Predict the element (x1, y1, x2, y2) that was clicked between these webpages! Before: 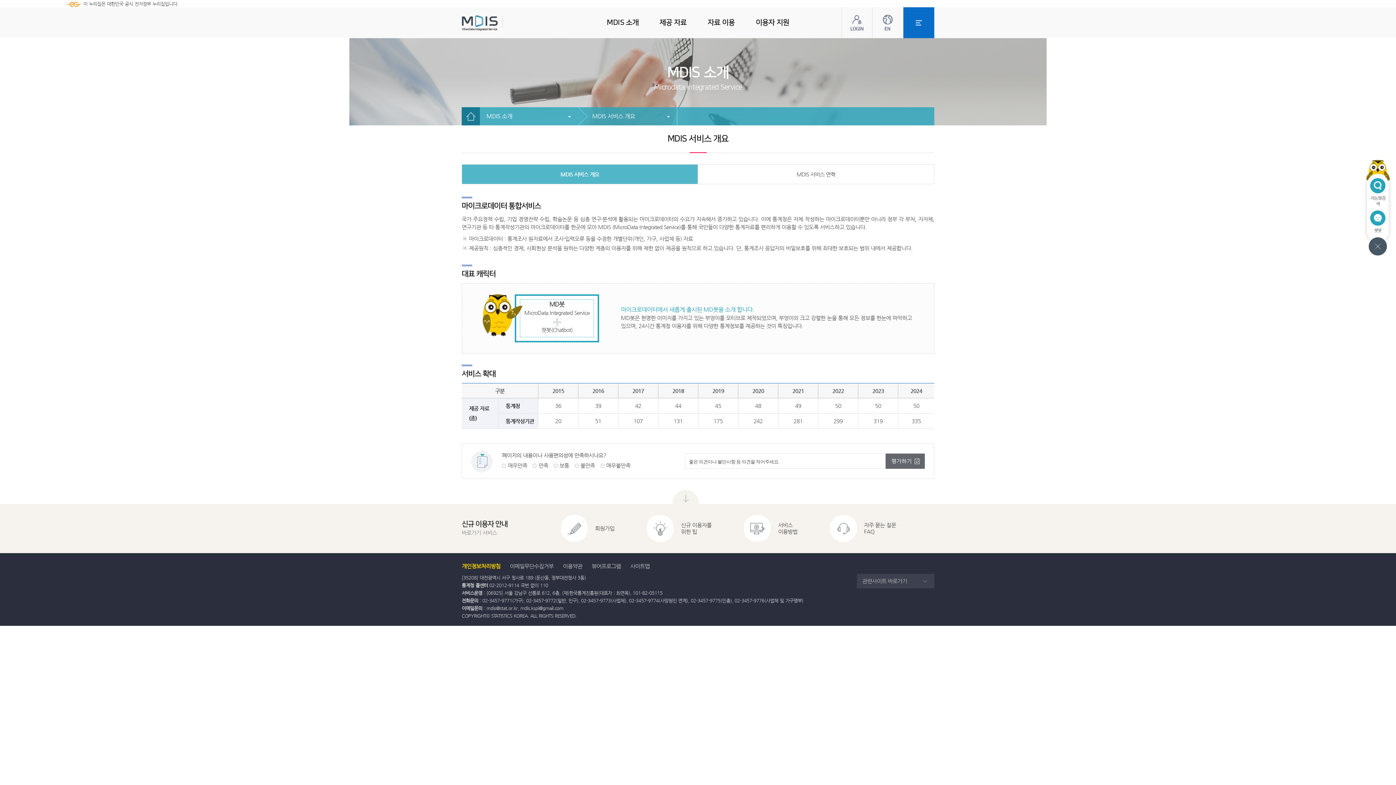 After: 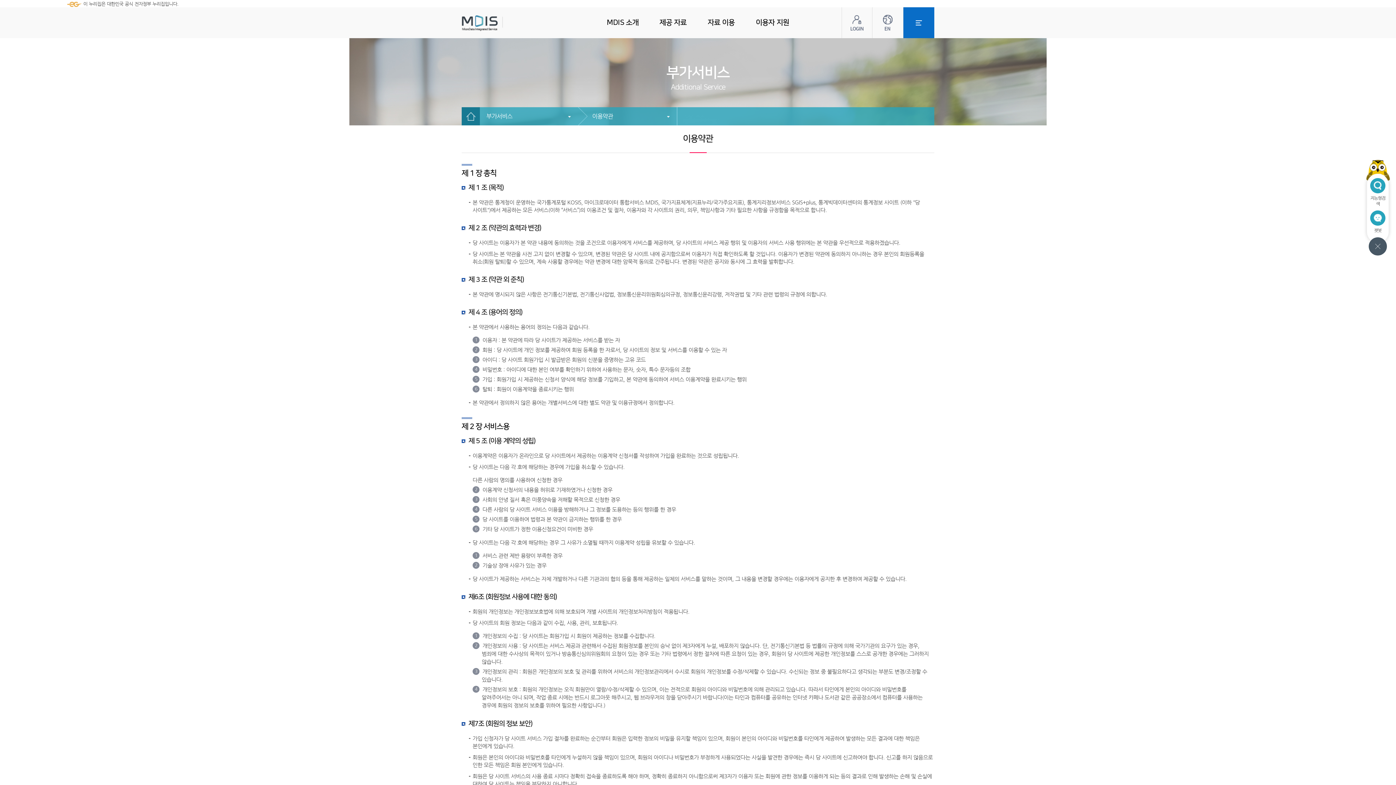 Action: bbox: (563, 562, 582, 570) label: 이용약관